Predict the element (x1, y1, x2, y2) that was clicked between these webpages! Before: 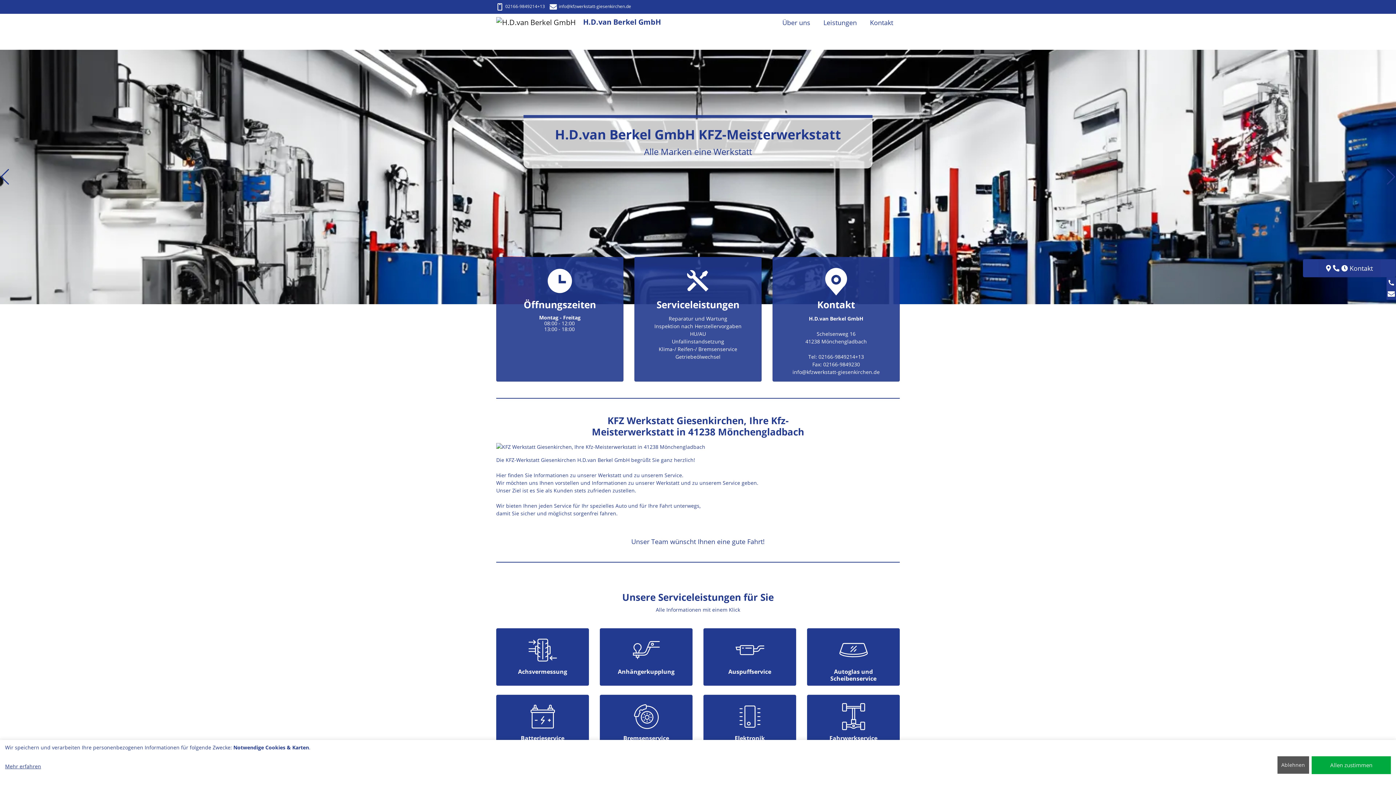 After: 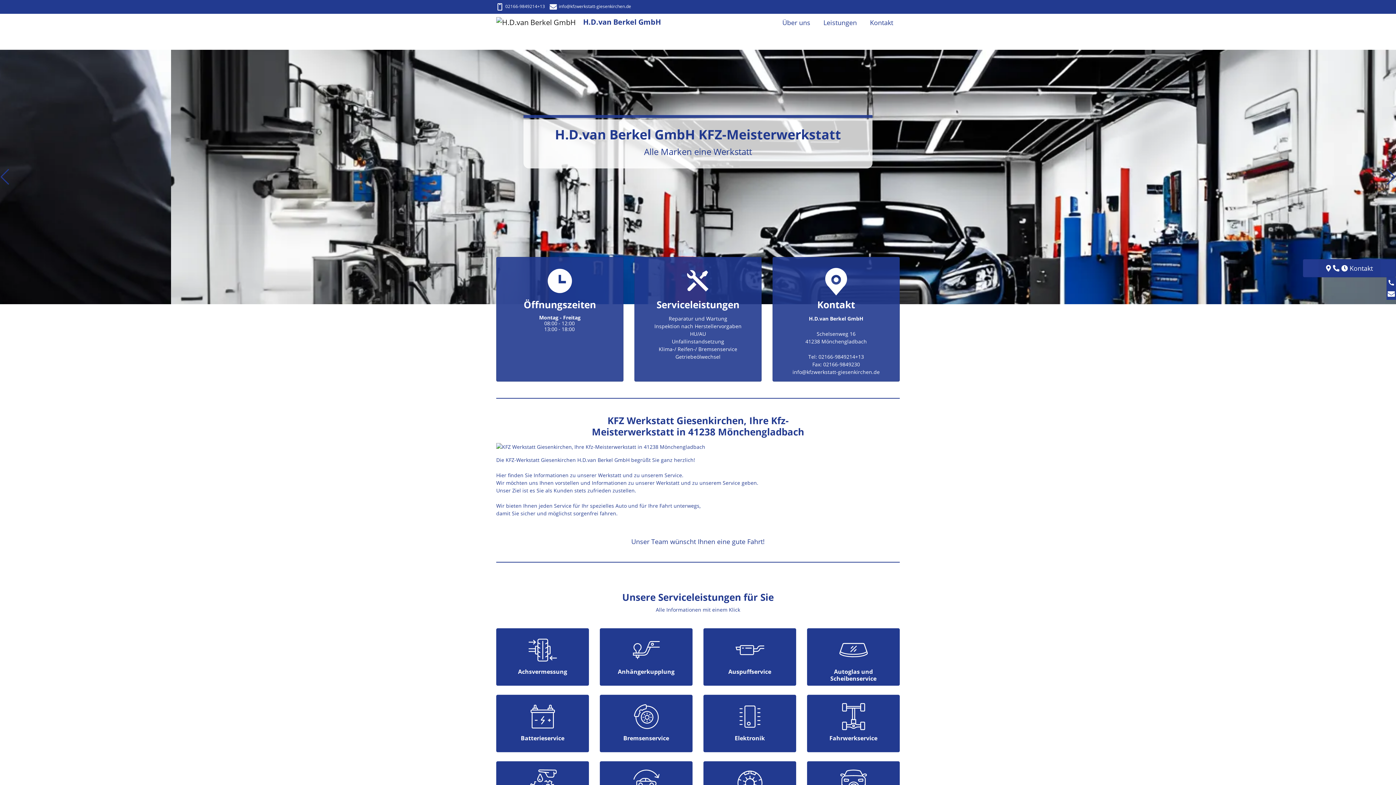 Action: label: Ablehnen bbox: (1277, 756, 1309, 774)